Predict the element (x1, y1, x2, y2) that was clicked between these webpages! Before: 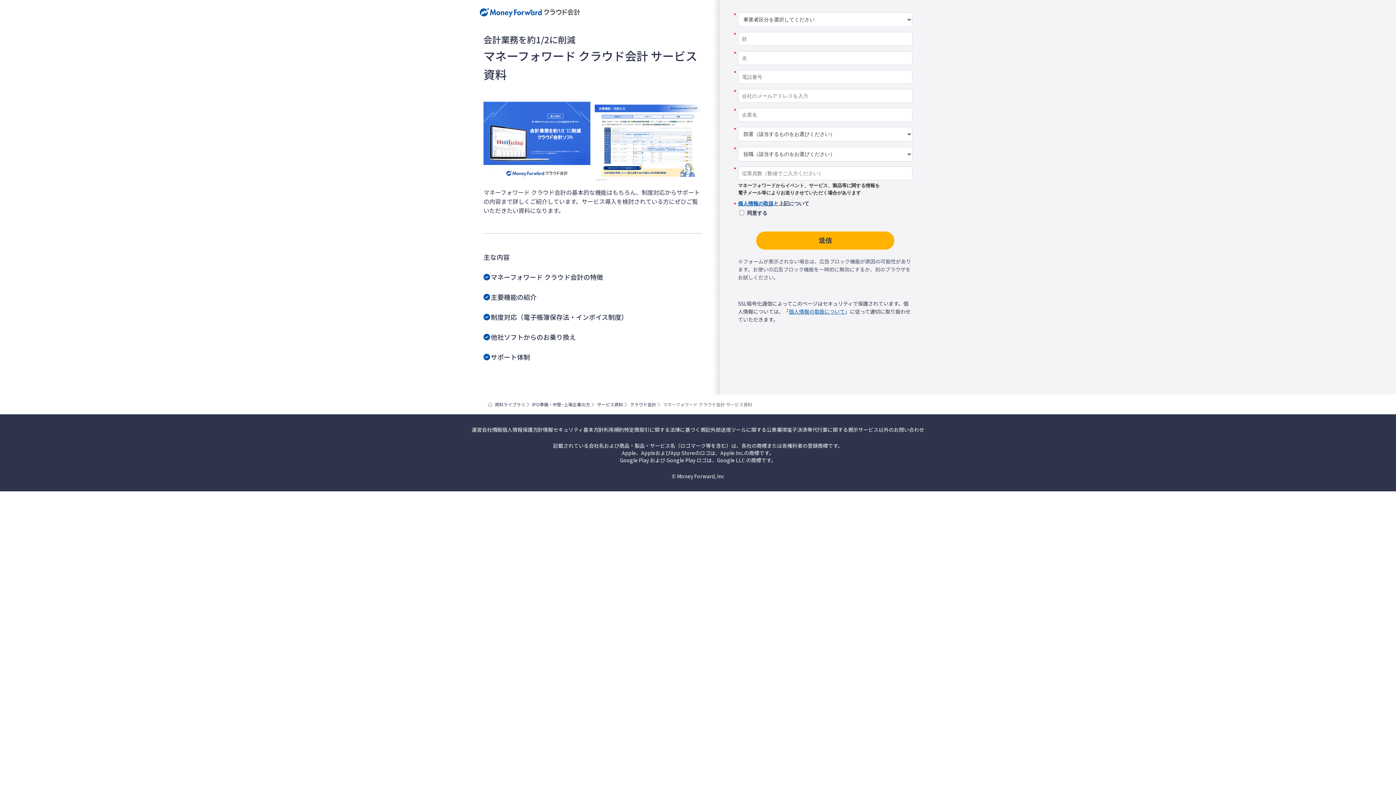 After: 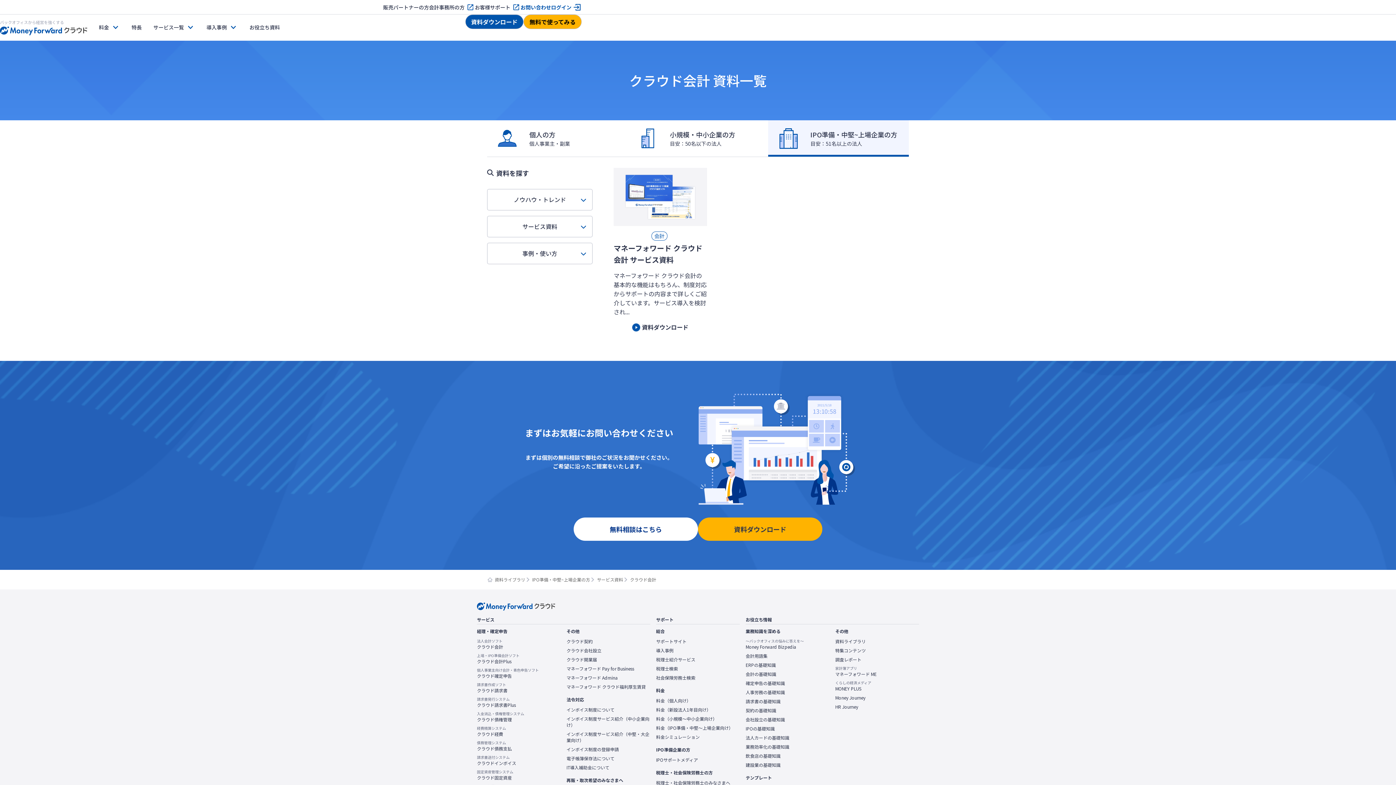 Action: bbox: (630, 400, 656, 408) label: クラウド会計